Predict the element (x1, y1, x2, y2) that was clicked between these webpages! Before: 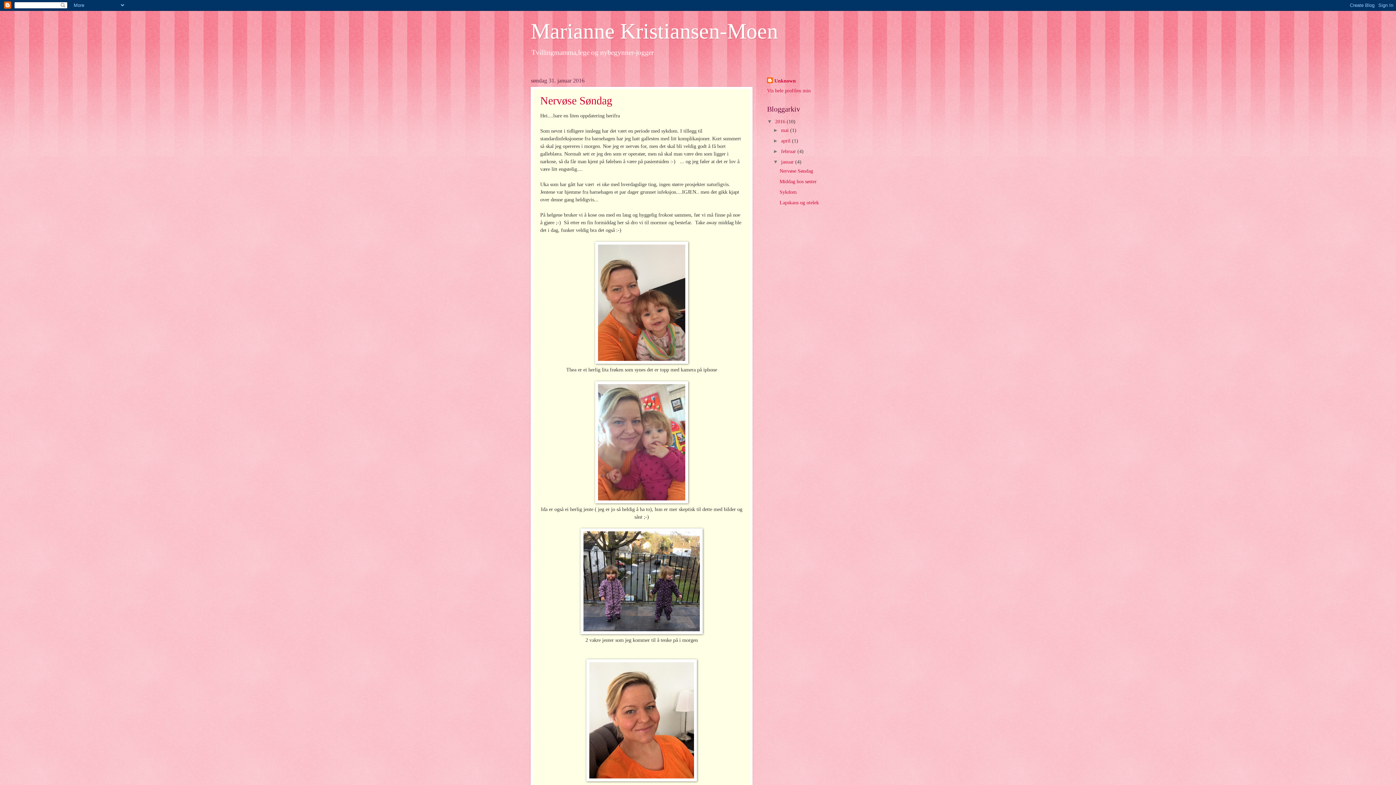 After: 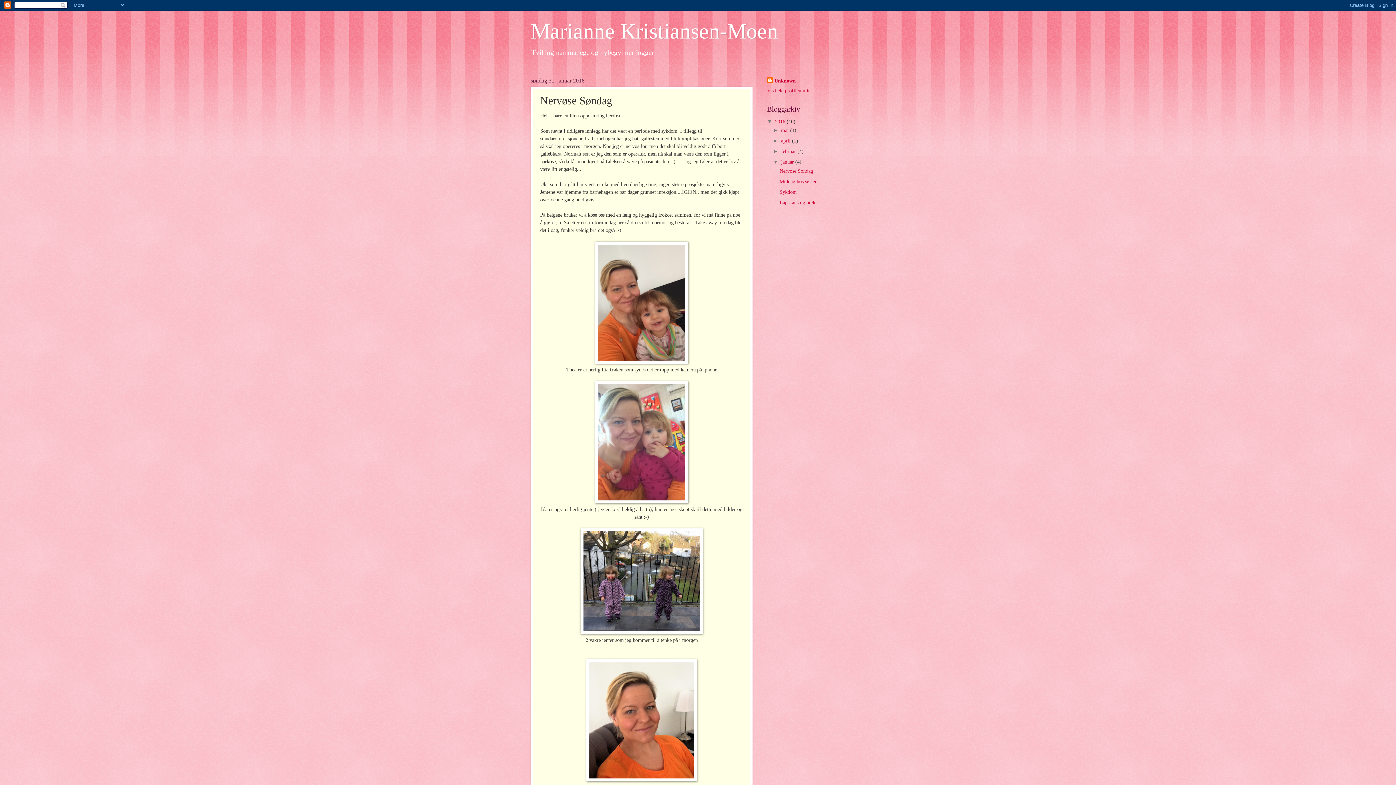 Action: bbox: (540, 94, 612, 106) label: Nervøse Søndag